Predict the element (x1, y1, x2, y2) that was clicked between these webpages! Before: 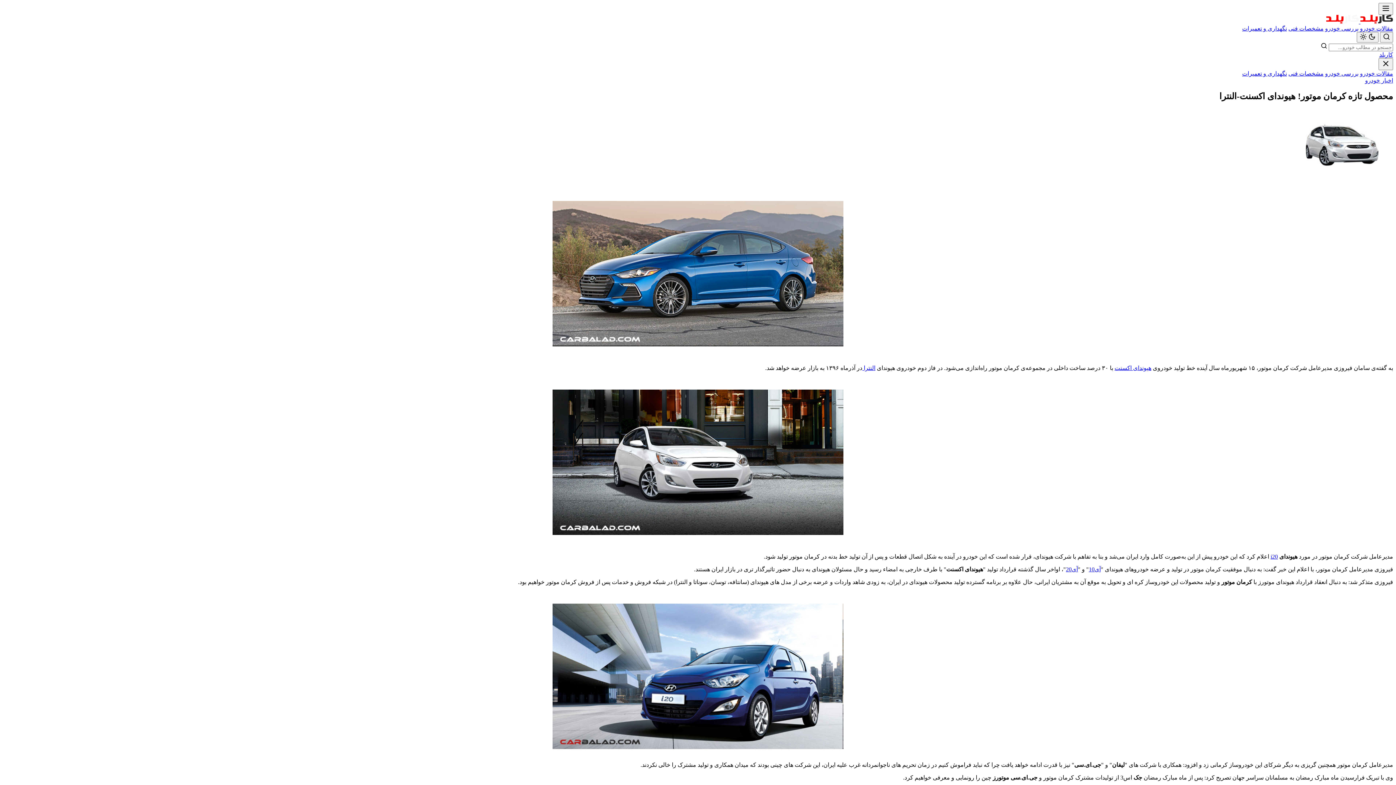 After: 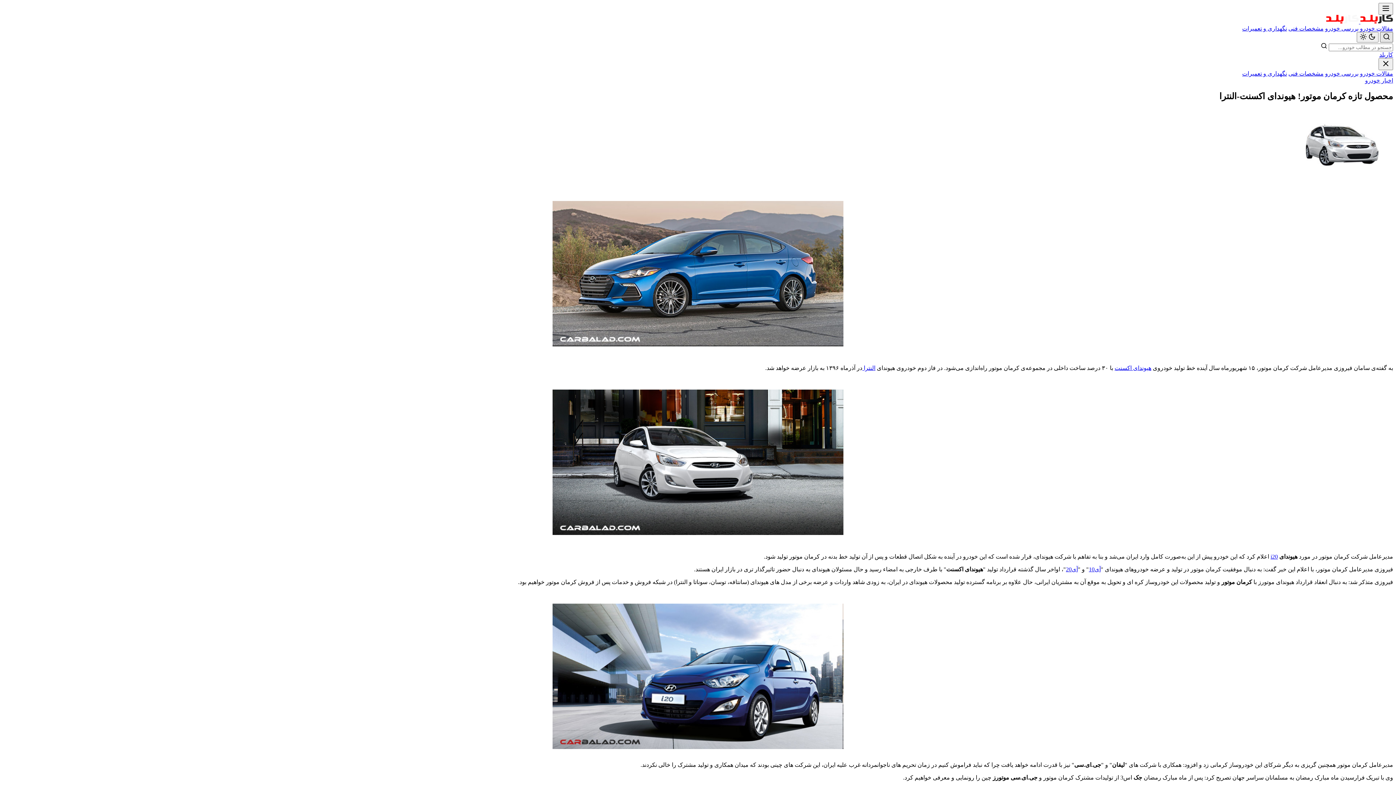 Action: label: جستجو bbox: (1380, 32, 1393, 42)